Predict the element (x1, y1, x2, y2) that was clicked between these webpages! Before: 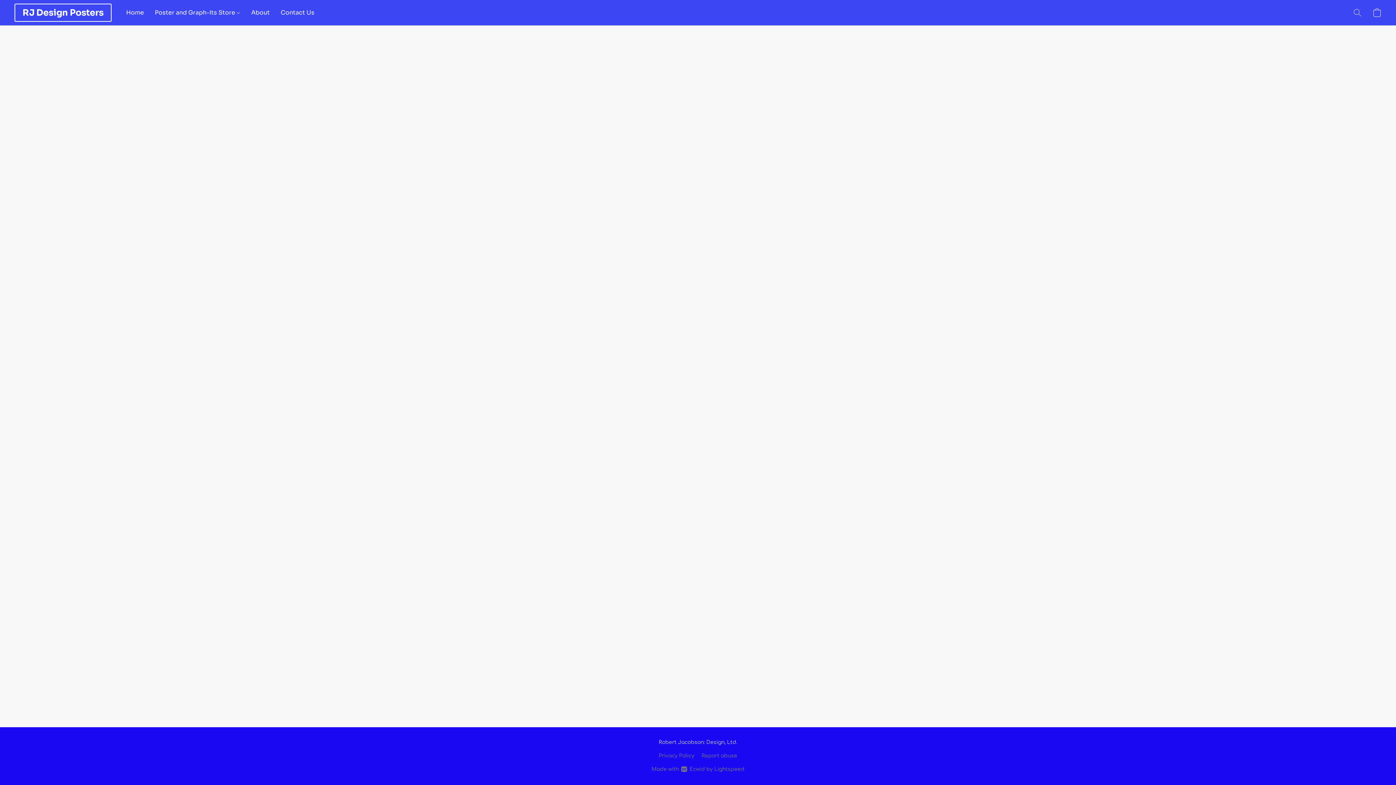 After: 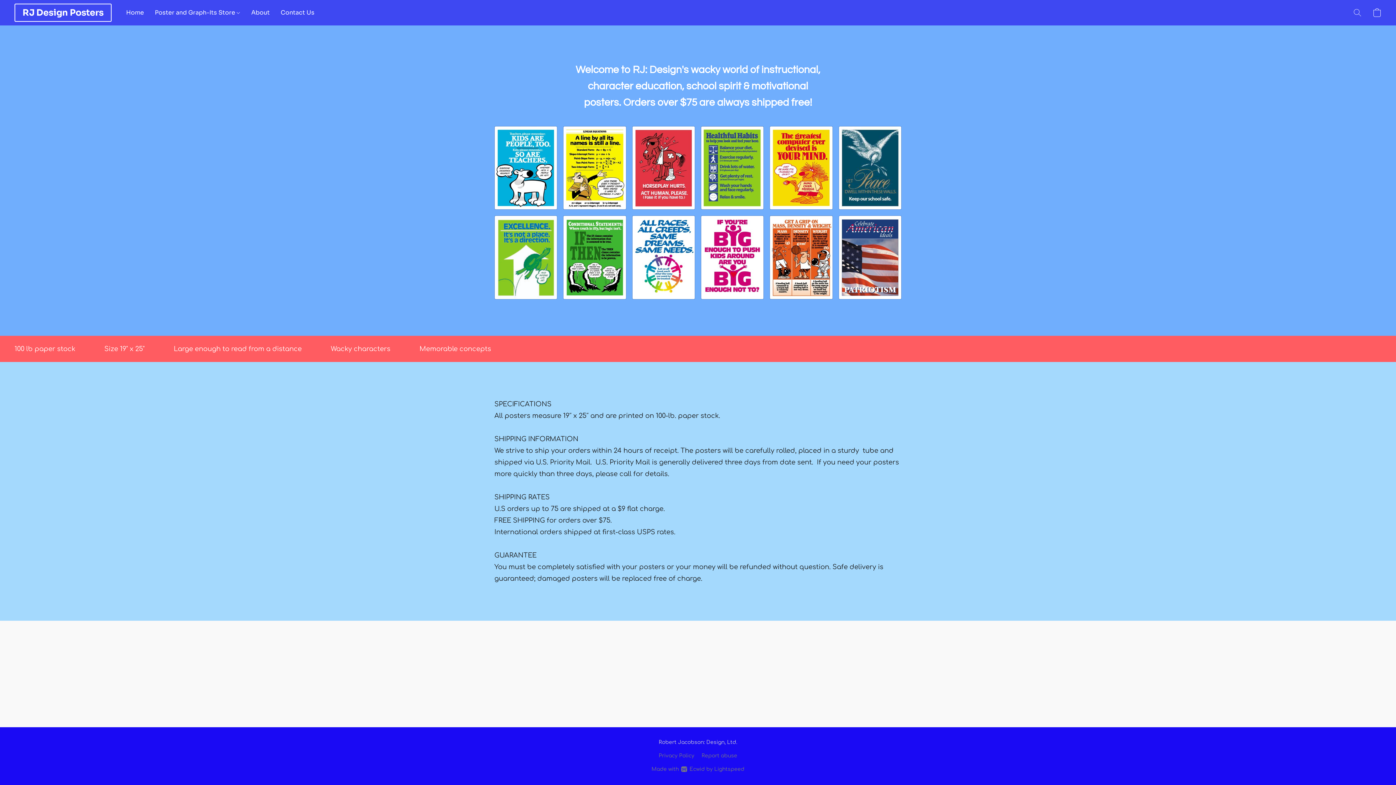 Action: label: Home bbox: (126, 5, 149, 19)